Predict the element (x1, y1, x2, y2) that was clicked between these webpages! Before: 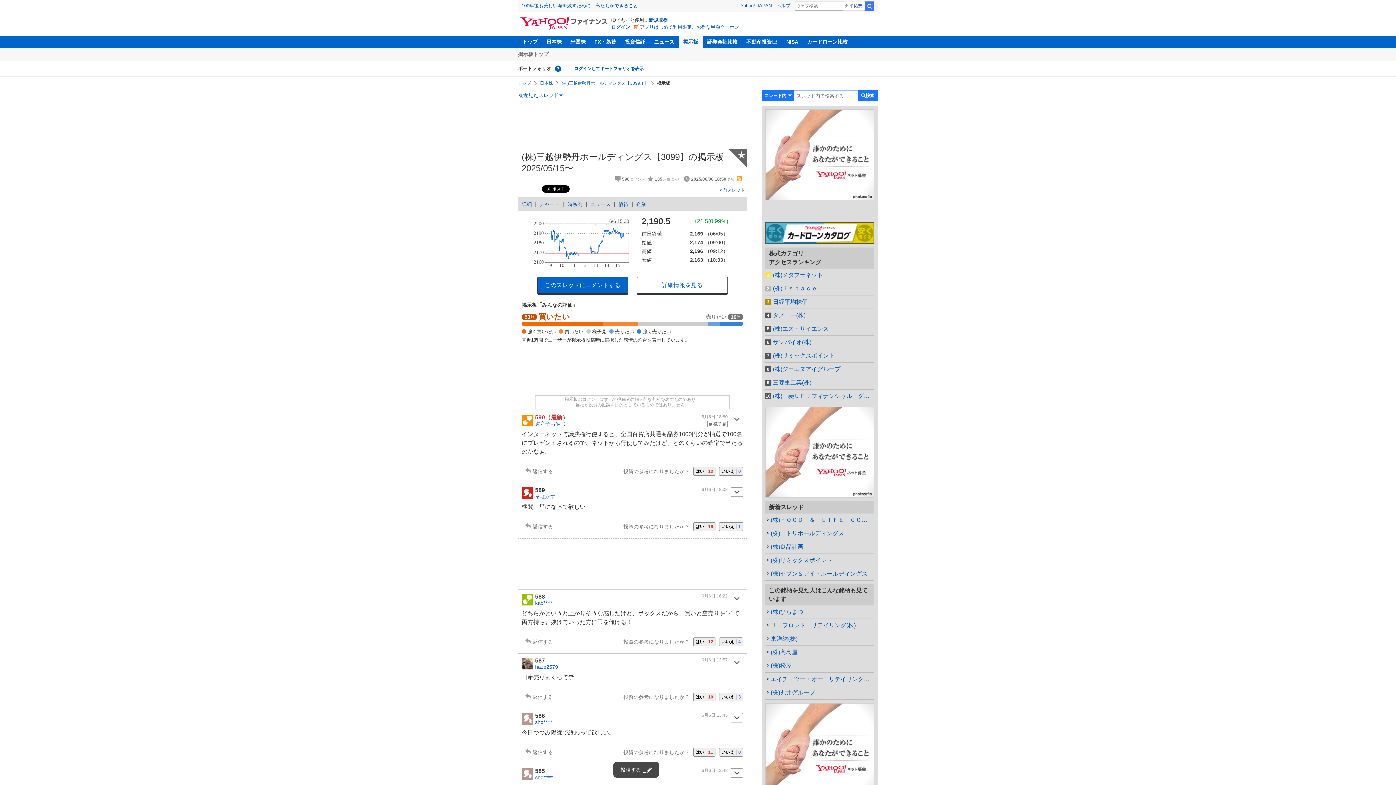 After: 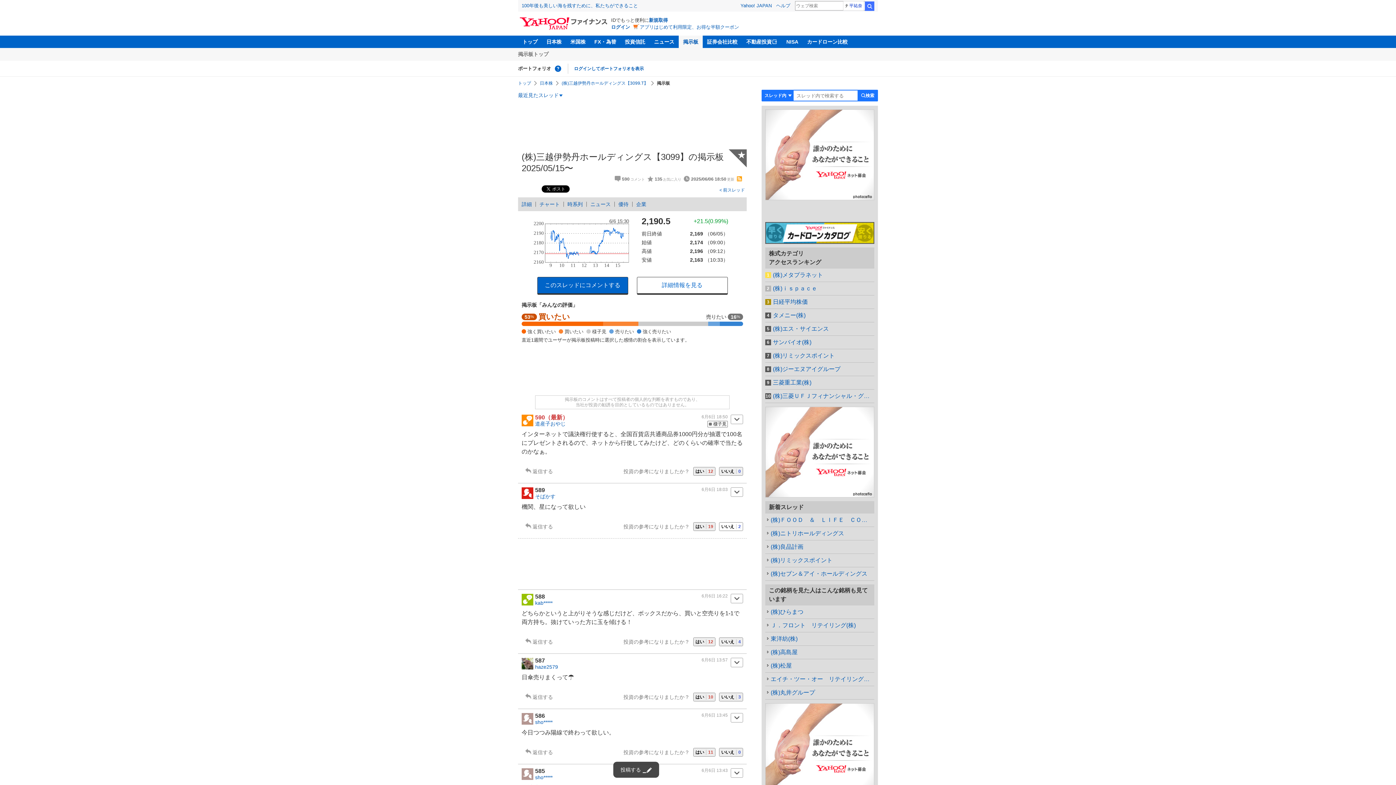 Action: bbox: (719, 522, 742, 530) label: いいえ1